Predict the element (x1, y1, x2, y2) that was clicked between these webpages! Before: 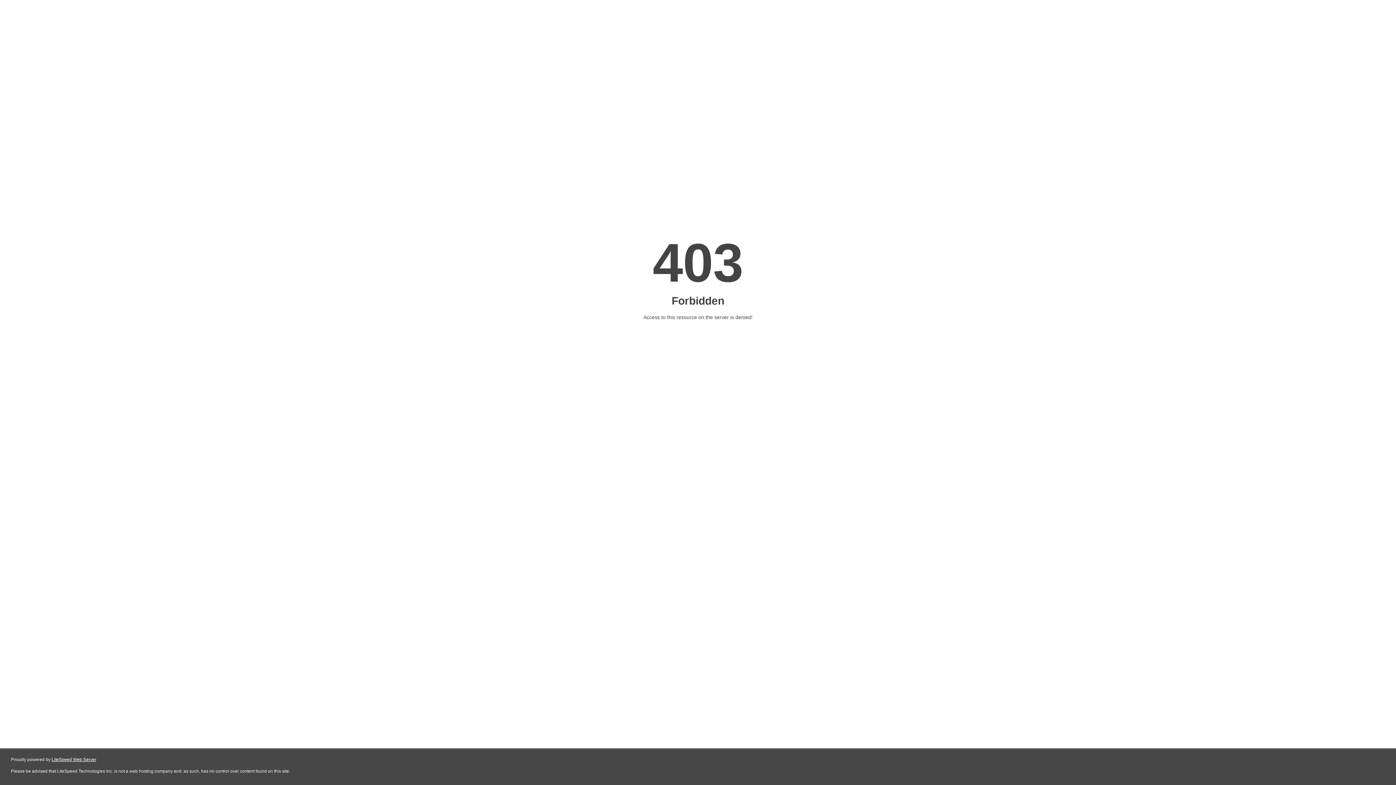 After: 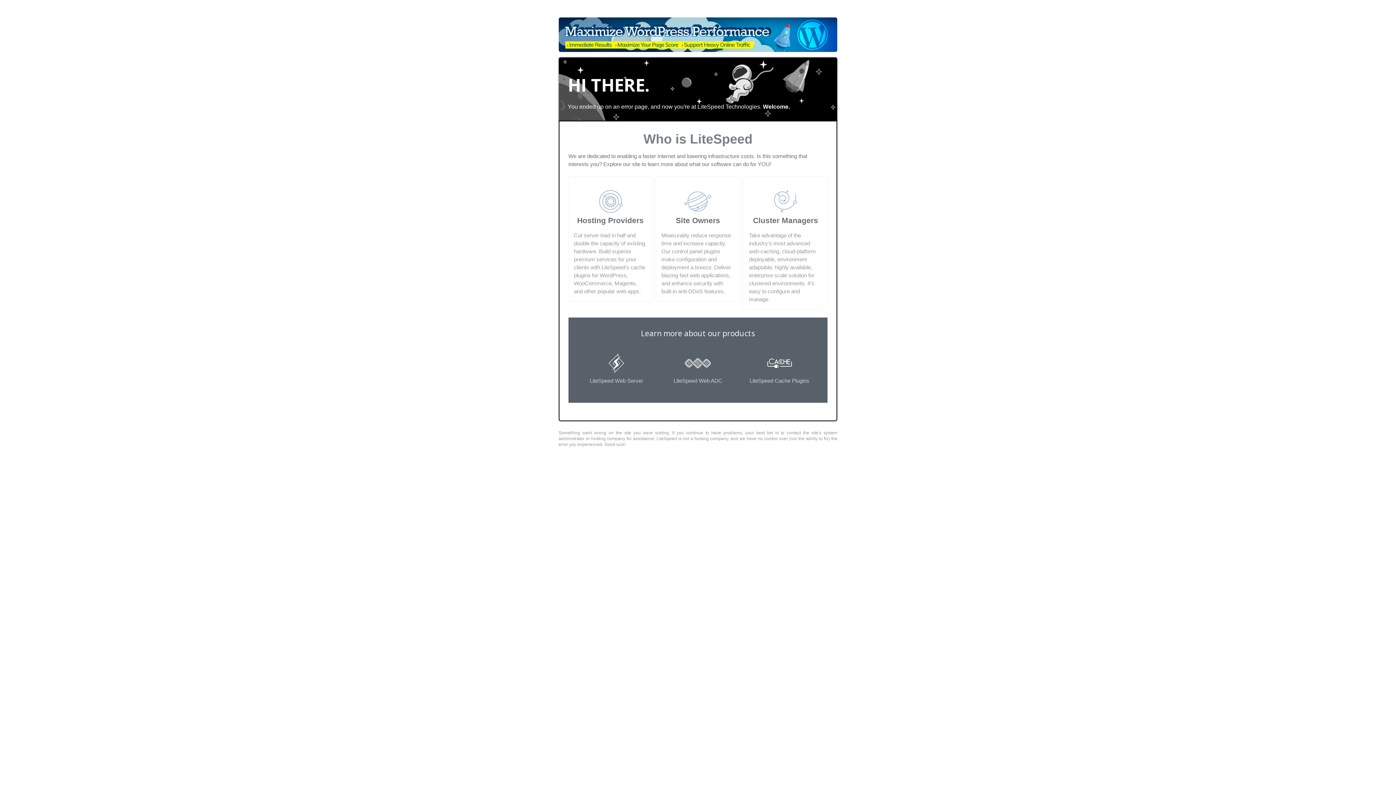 Action: label: LiteSpeed Web Server bbox: (51, 757, 96, 762)